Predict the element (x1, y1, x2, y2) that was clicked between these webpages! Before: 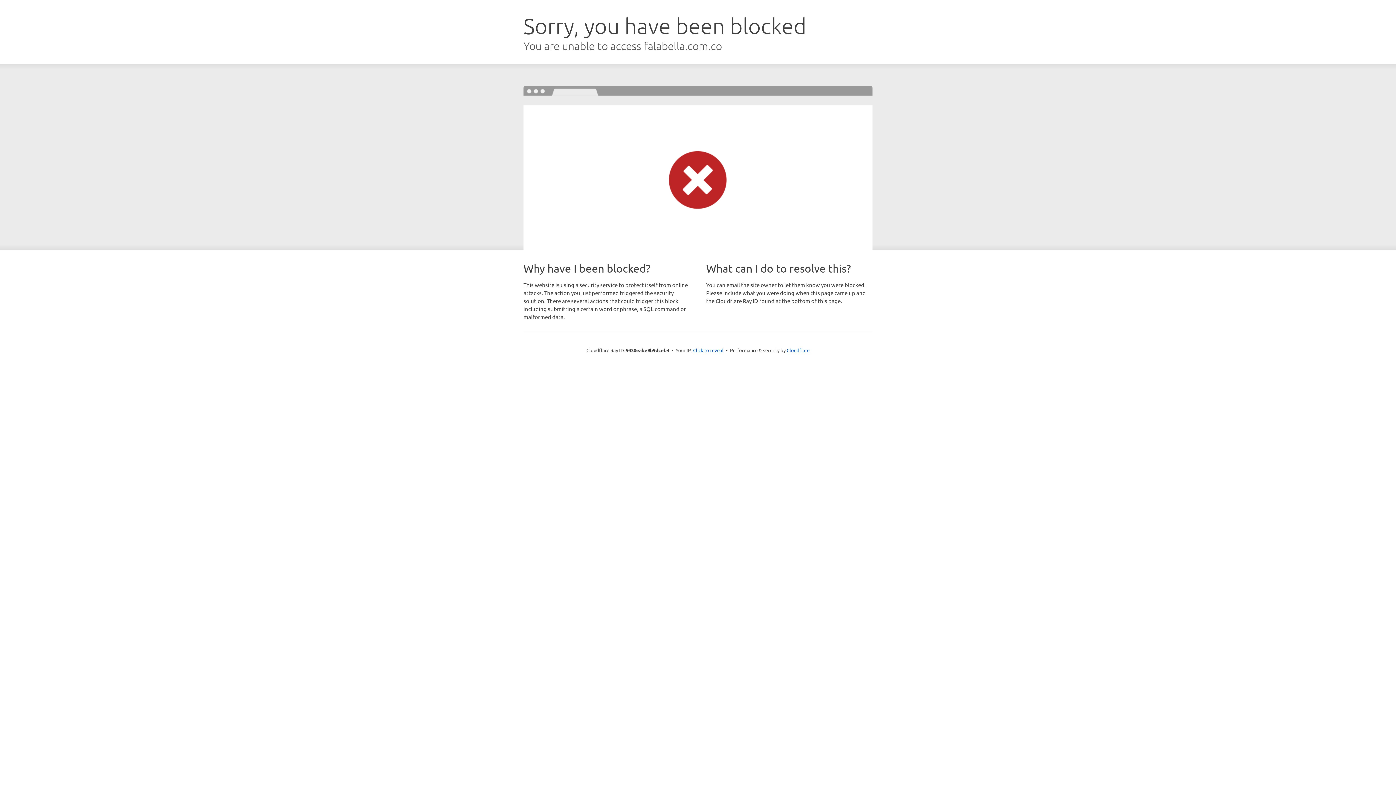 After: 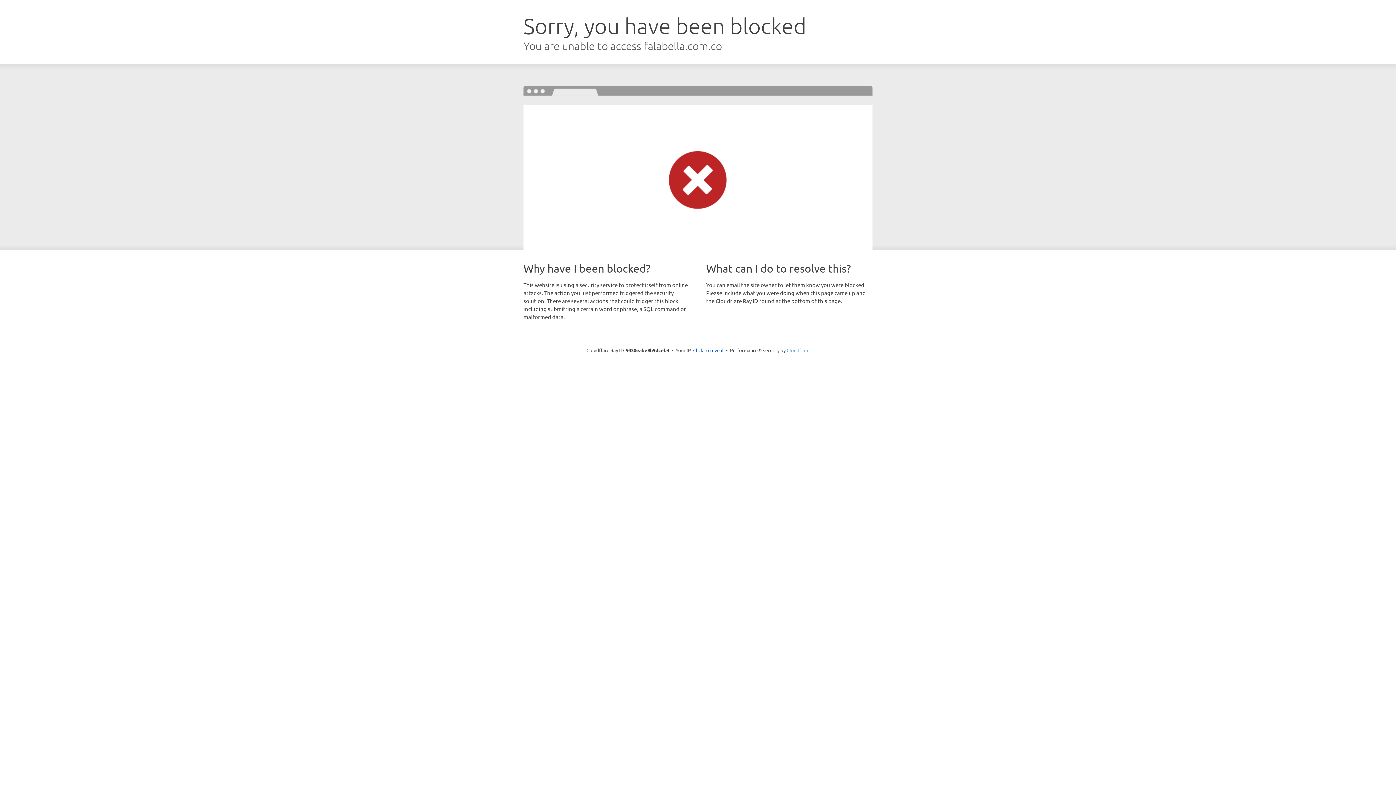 Action: label: Cloudflare bbox: (786, 347, 809, 353)